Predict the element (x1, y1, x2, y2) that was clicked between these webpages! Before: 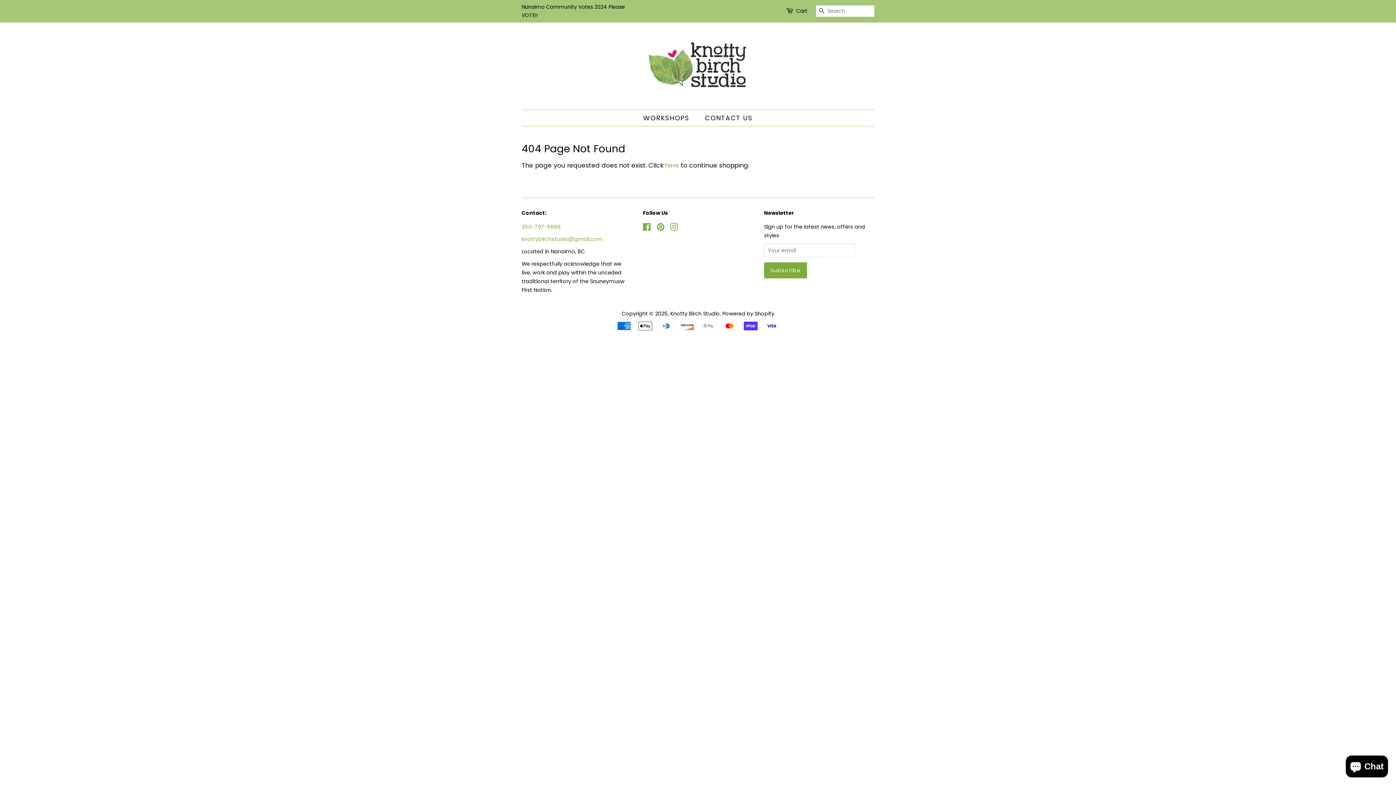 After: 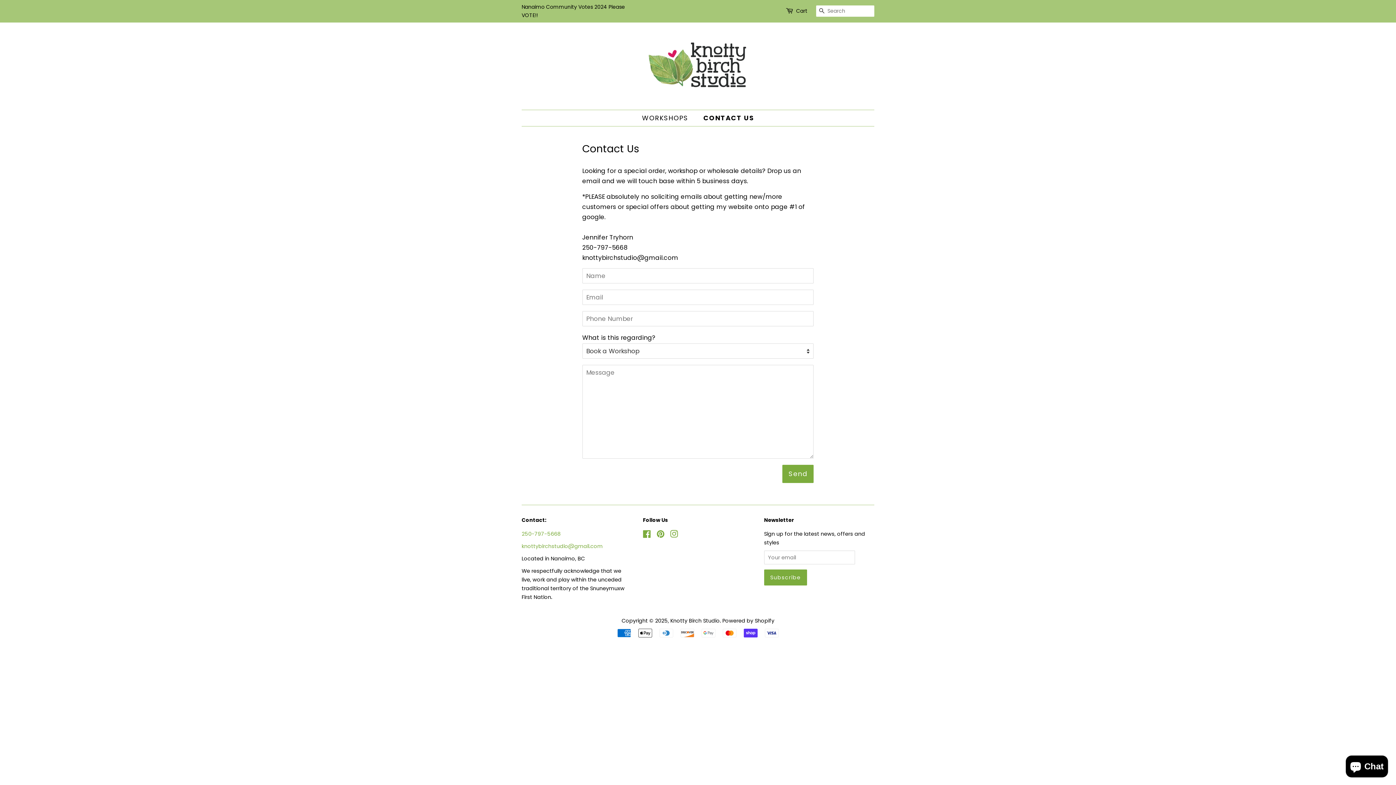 Action: label: 250-797-5668 bbox: (521, 223, 560, 230)